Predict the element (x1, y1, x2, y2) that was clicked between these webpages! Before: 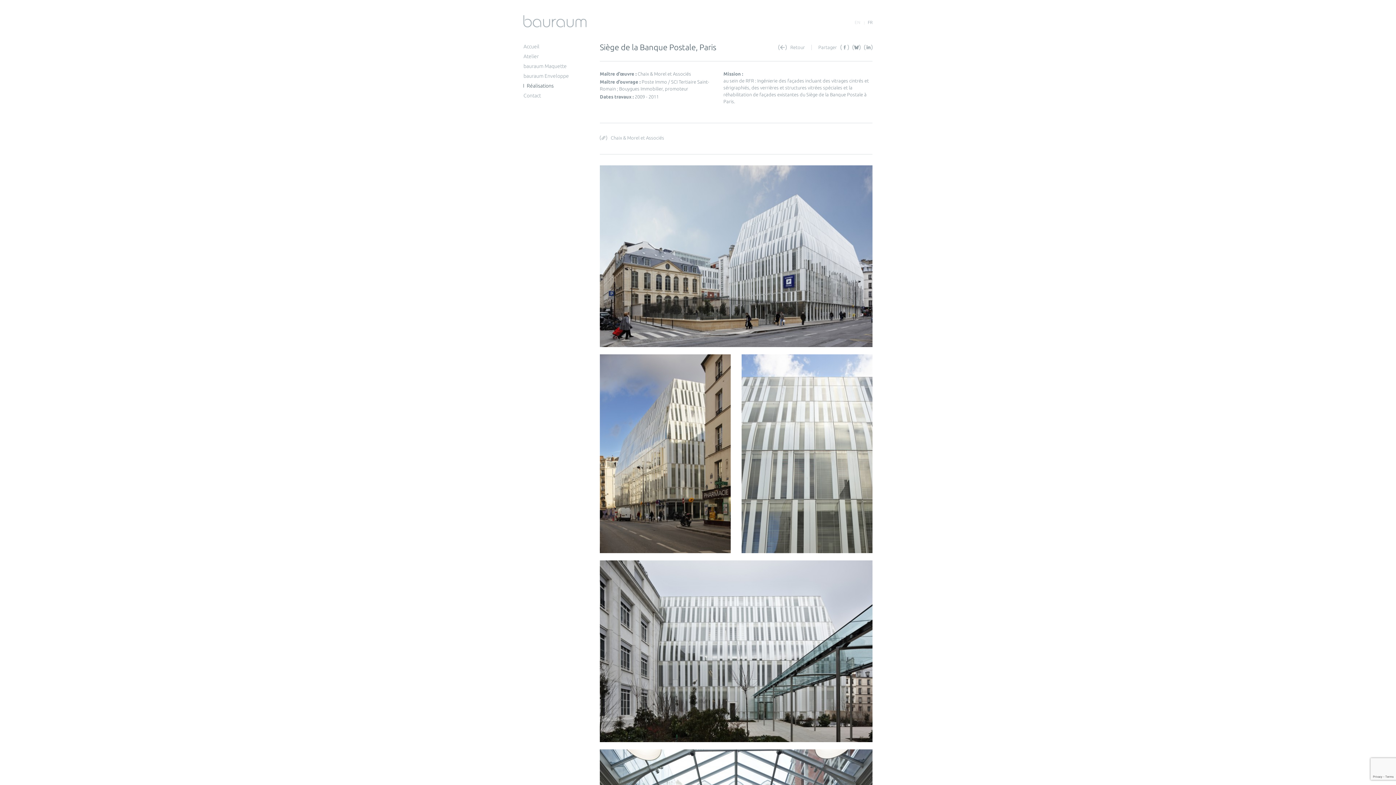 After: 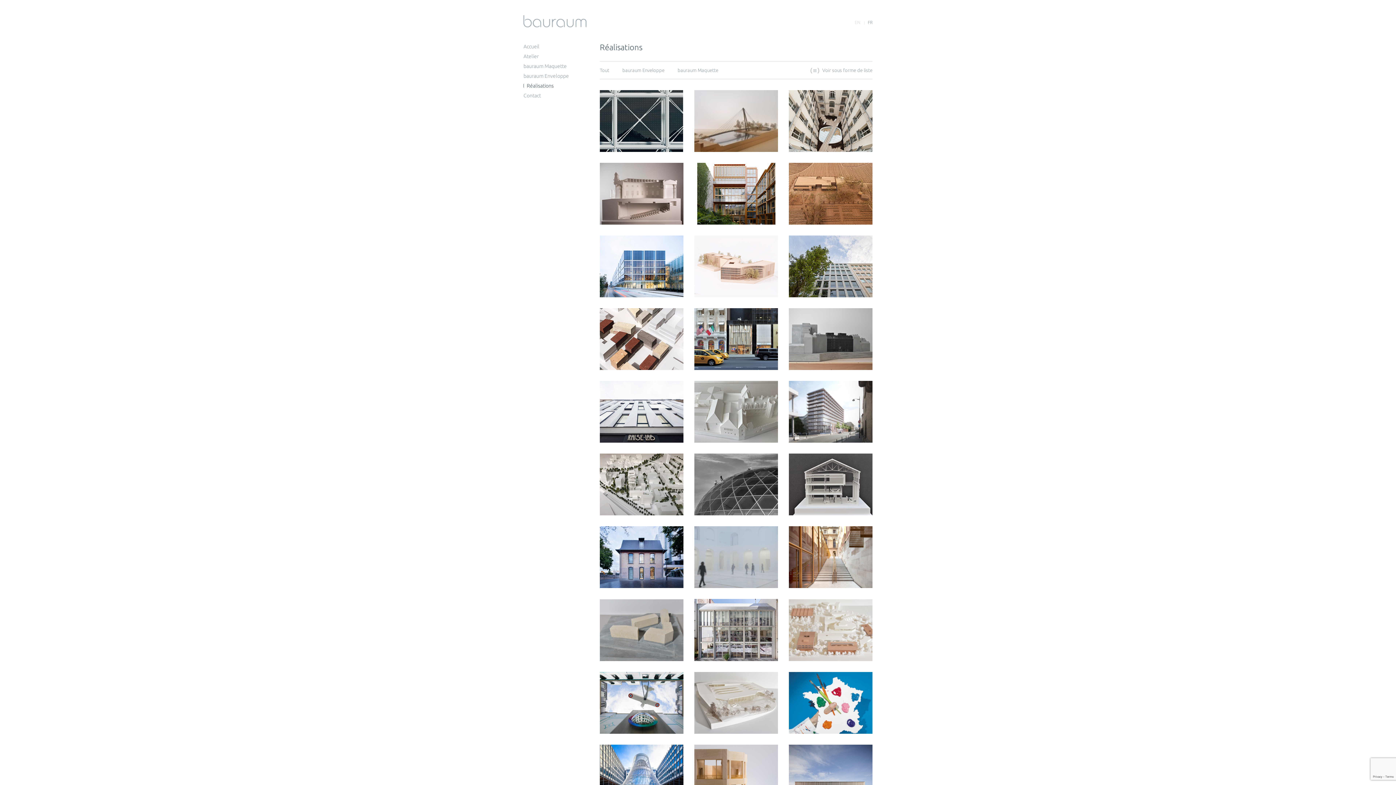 Action: label: Réalisations bbox: (523, 82, 553, 88)